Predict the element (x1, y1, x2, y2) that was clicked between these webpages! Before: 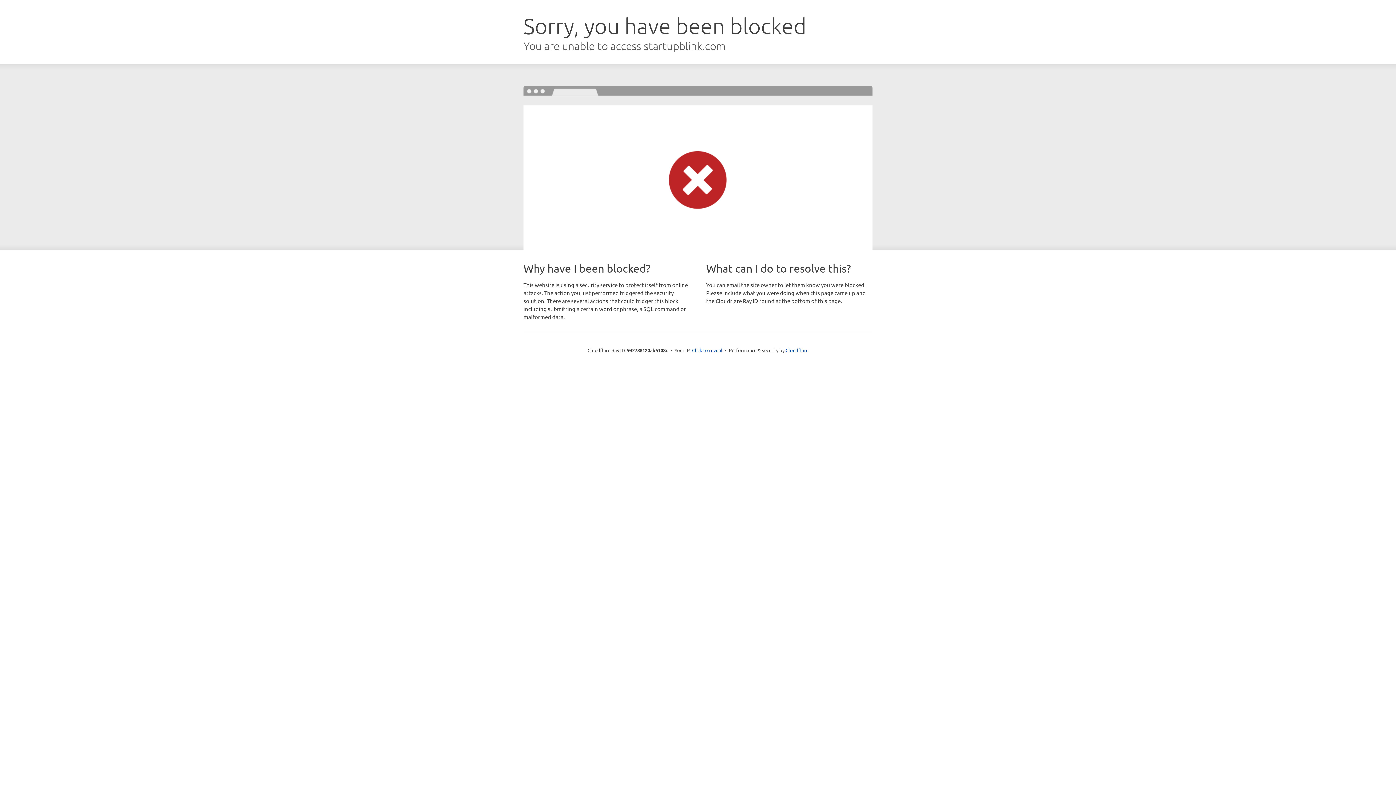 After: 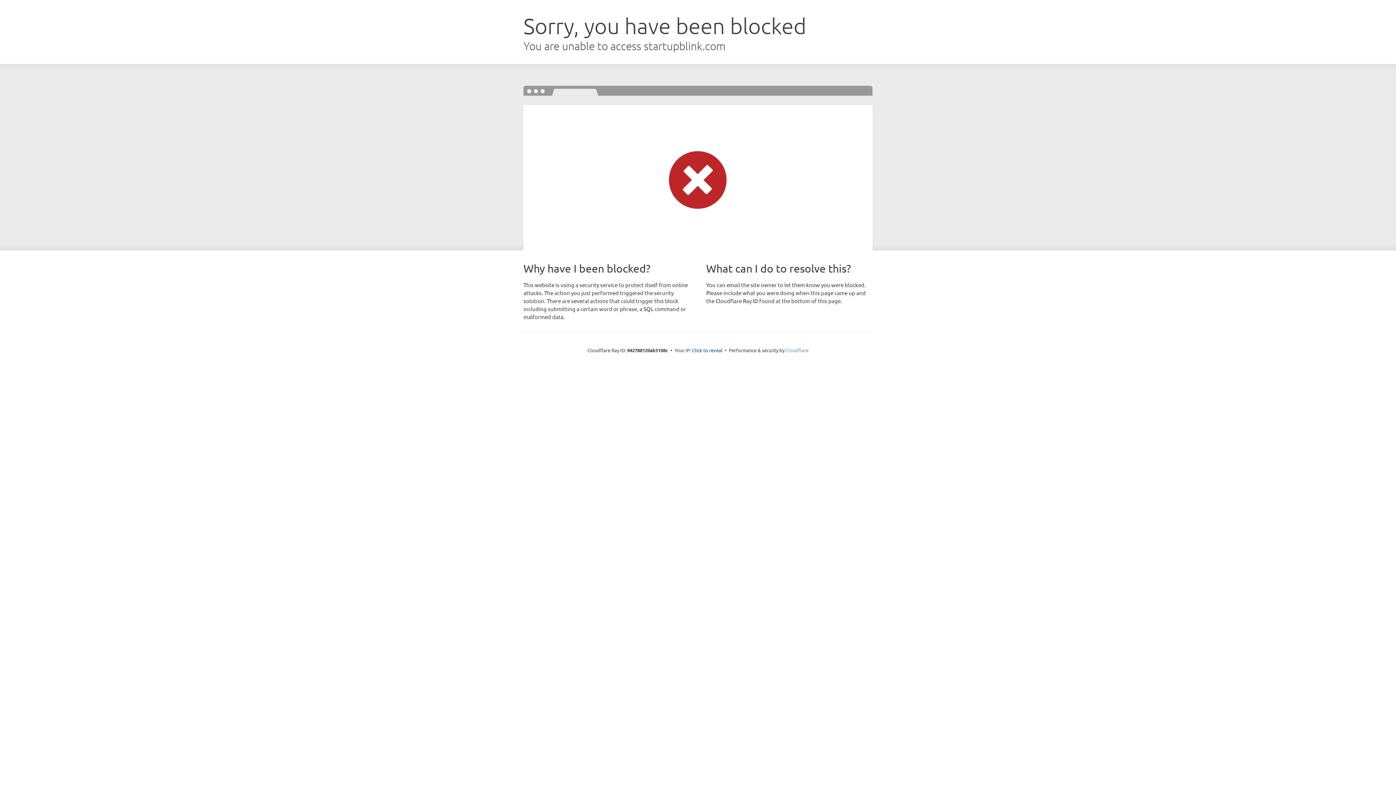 Action: label: Cloudflare bbox: (785, 347, 808, 353)